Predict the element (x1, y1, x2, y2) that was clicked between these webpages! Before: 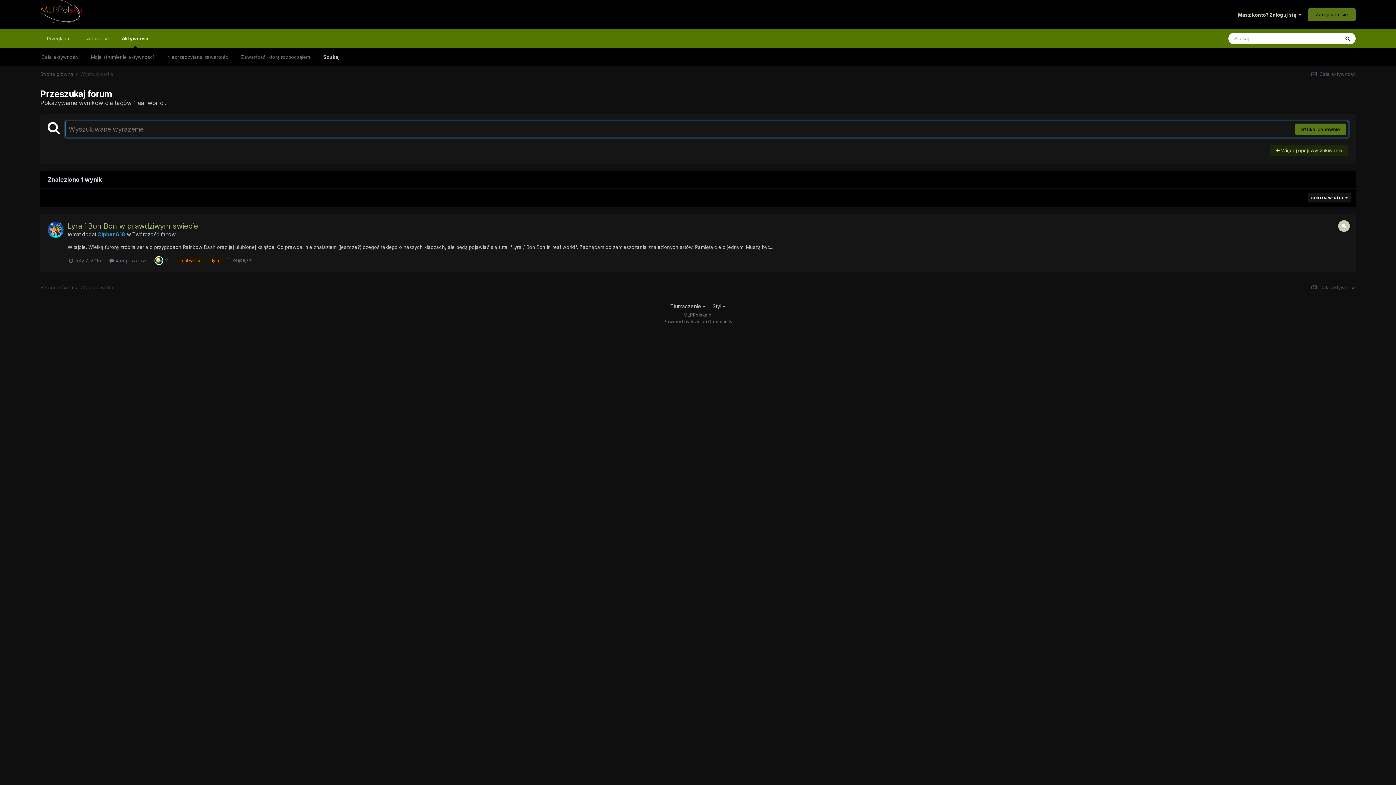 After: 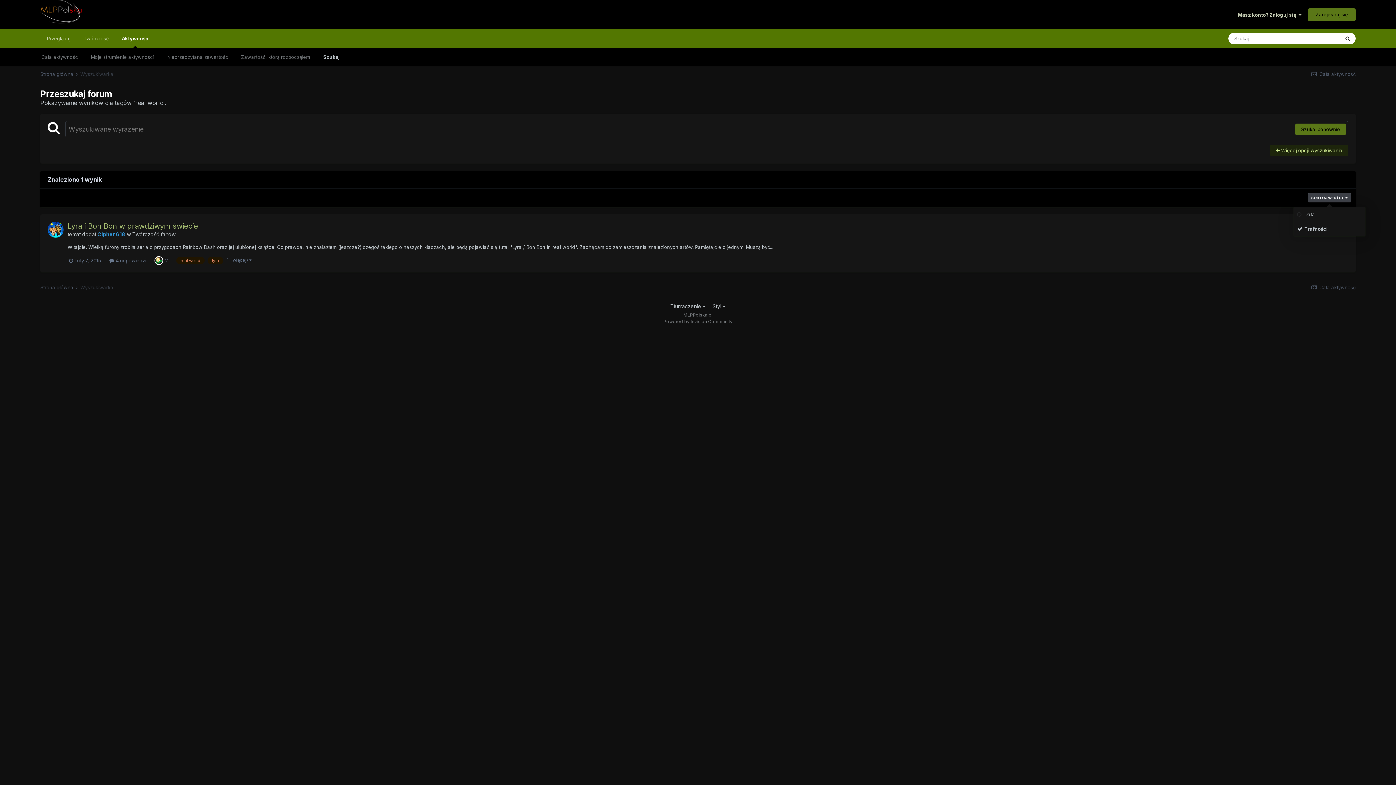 Action: label: SORTUJ WEDŁUG  bbox: (1308, 193, 1351, 202)